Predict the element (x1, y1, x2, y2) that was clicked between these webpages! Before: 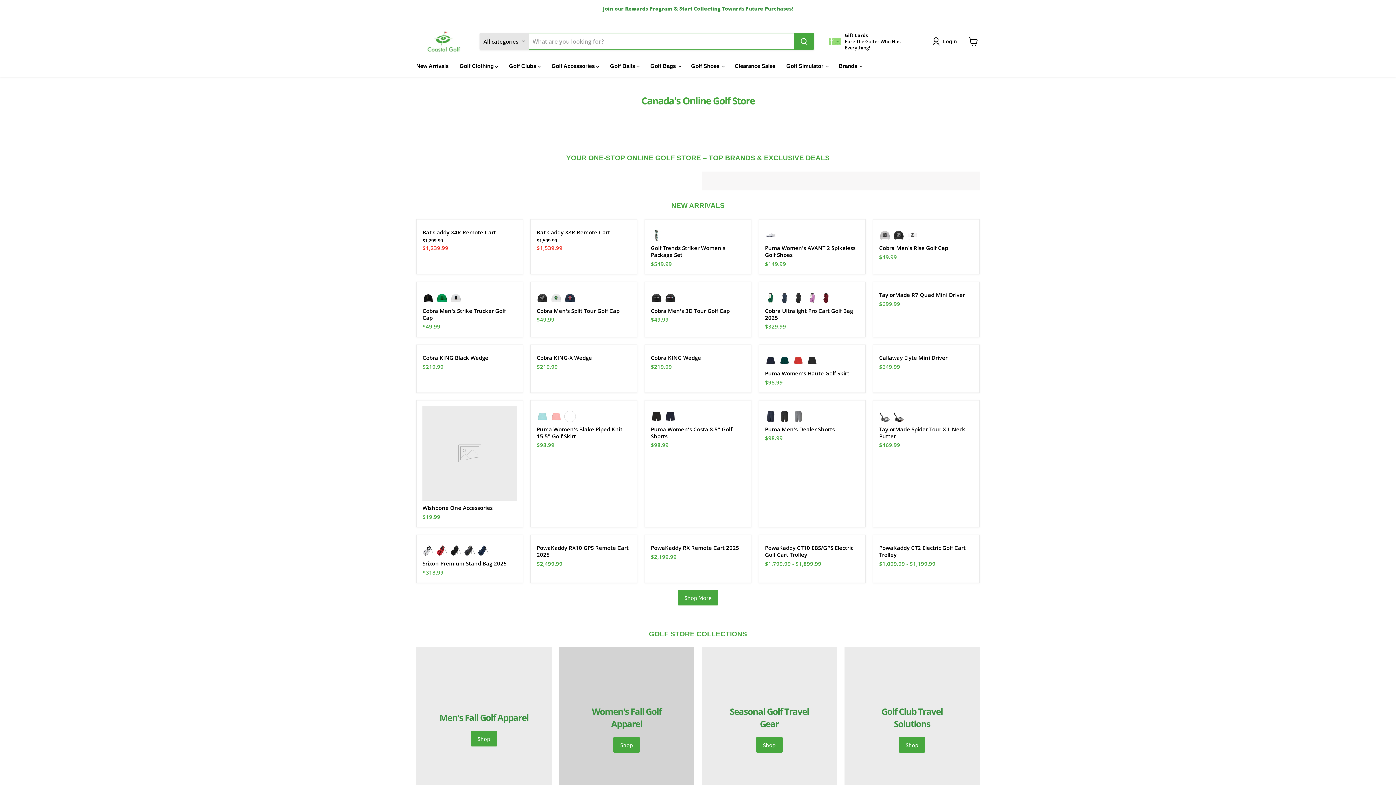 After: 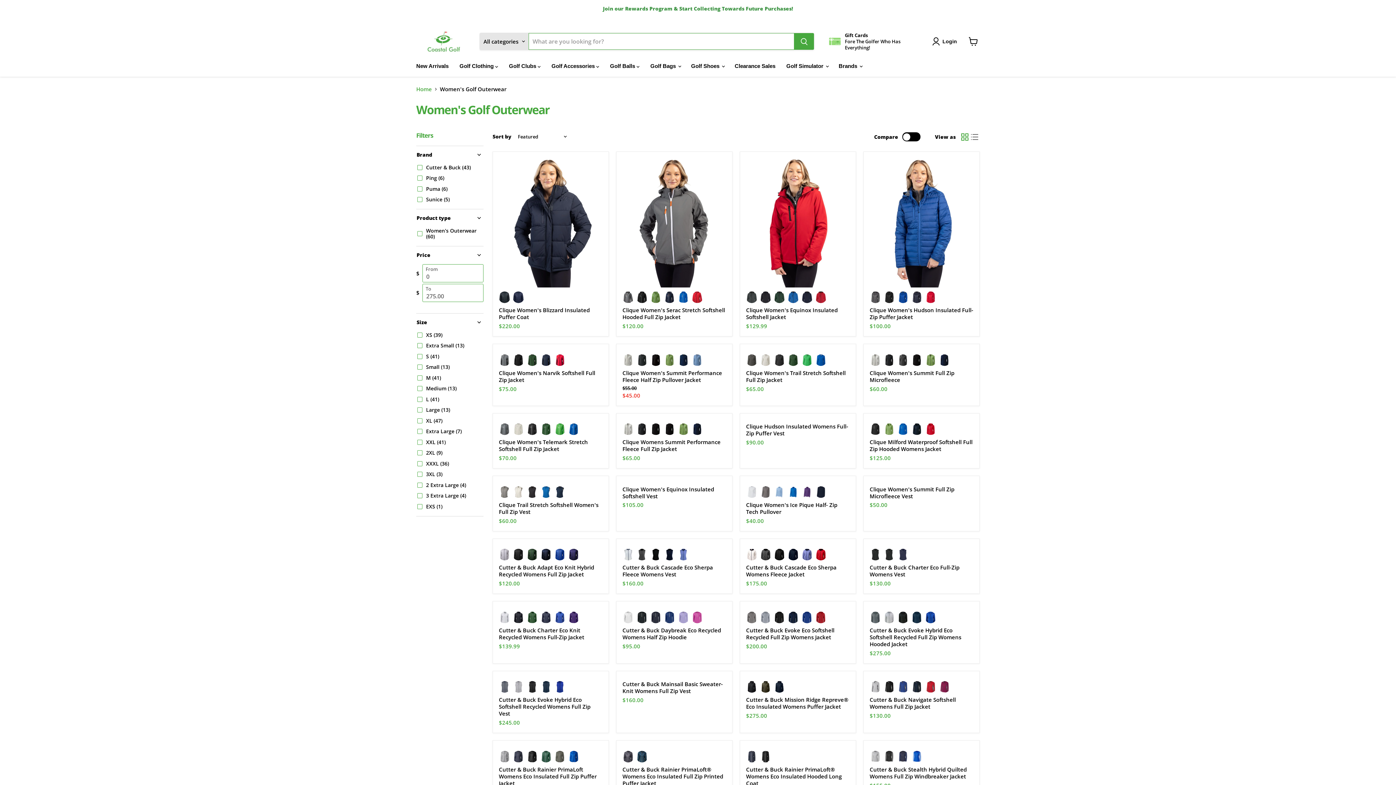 Action: label: Women's Fall Golf Apparel
Shop bbox: (559, 647, 694, 811)